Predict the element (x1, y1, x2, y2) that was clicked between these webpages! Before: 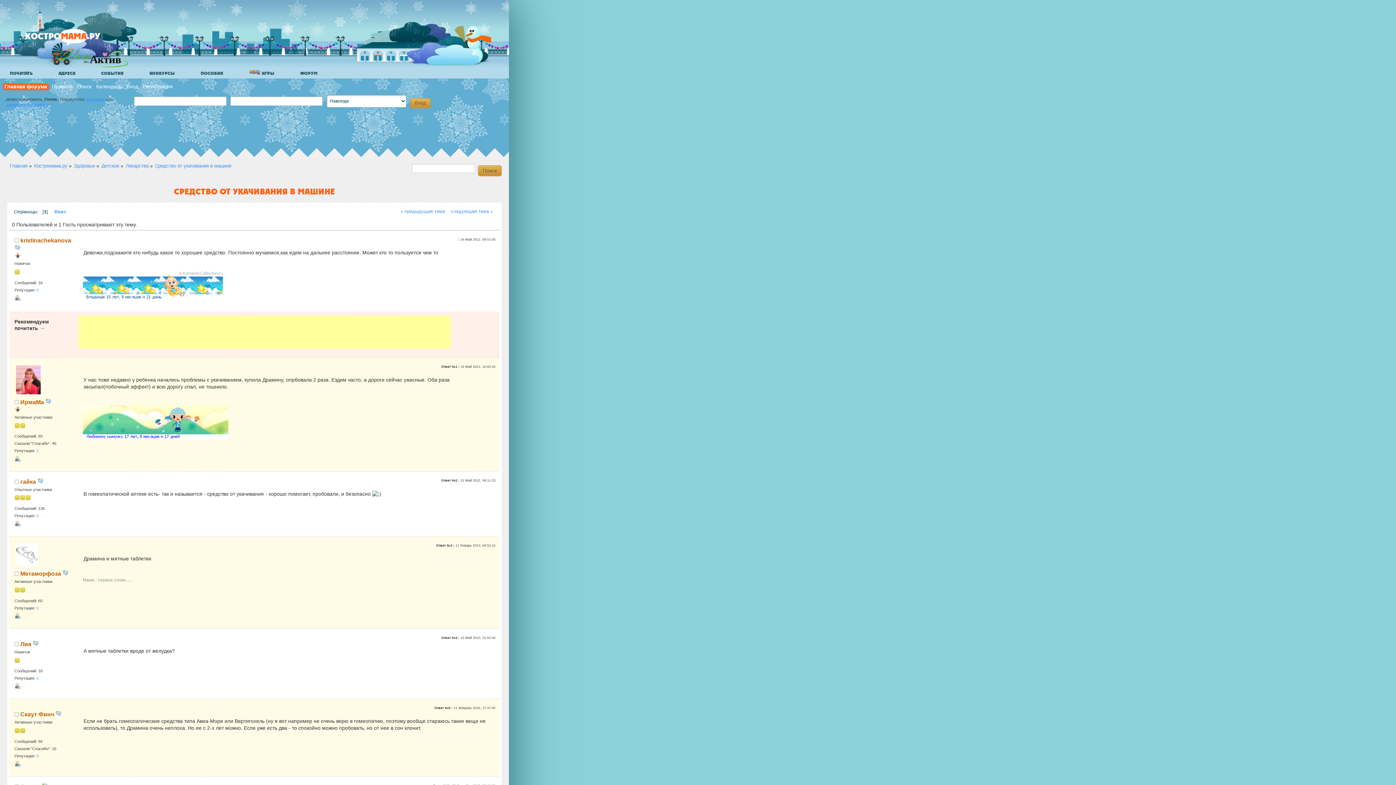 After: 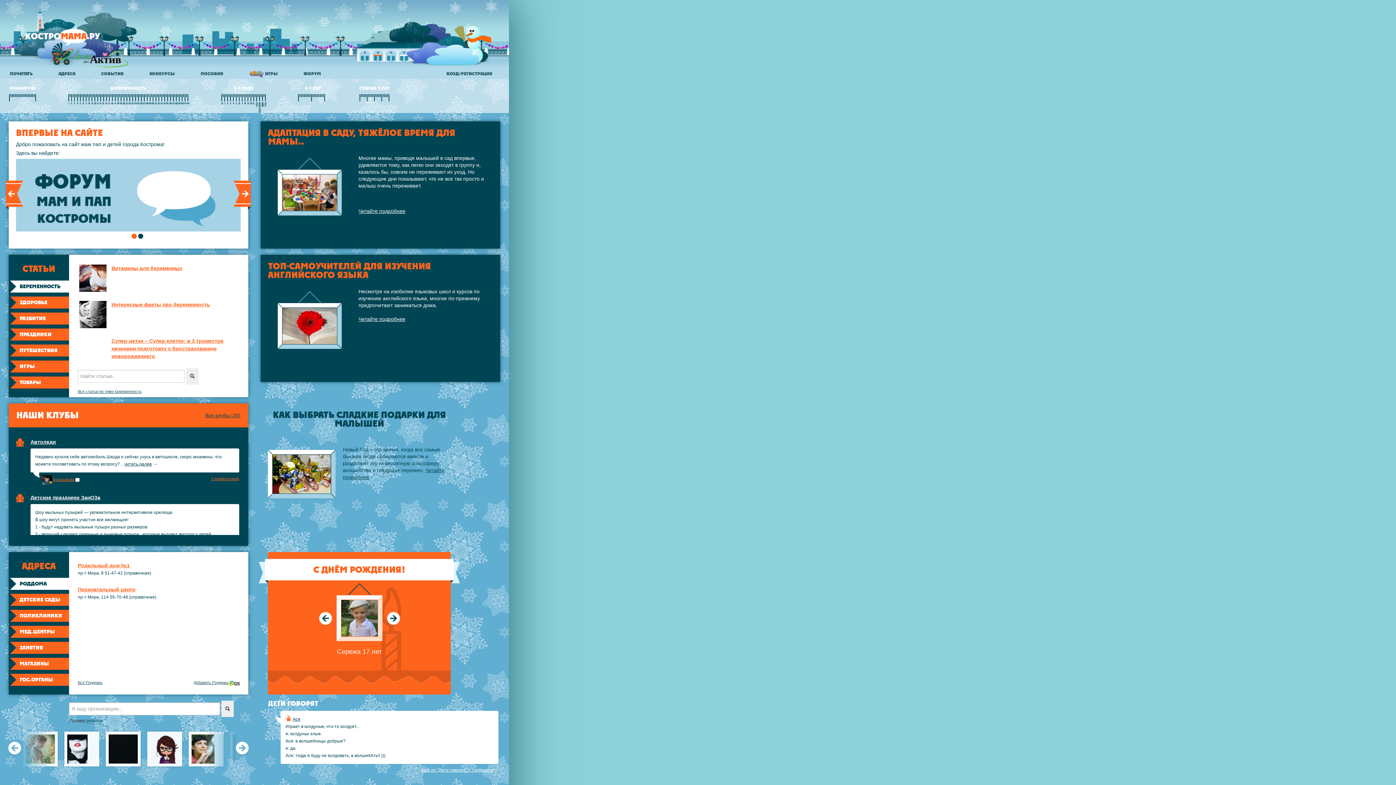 Action: bbox: (13, 8, 136, 70)